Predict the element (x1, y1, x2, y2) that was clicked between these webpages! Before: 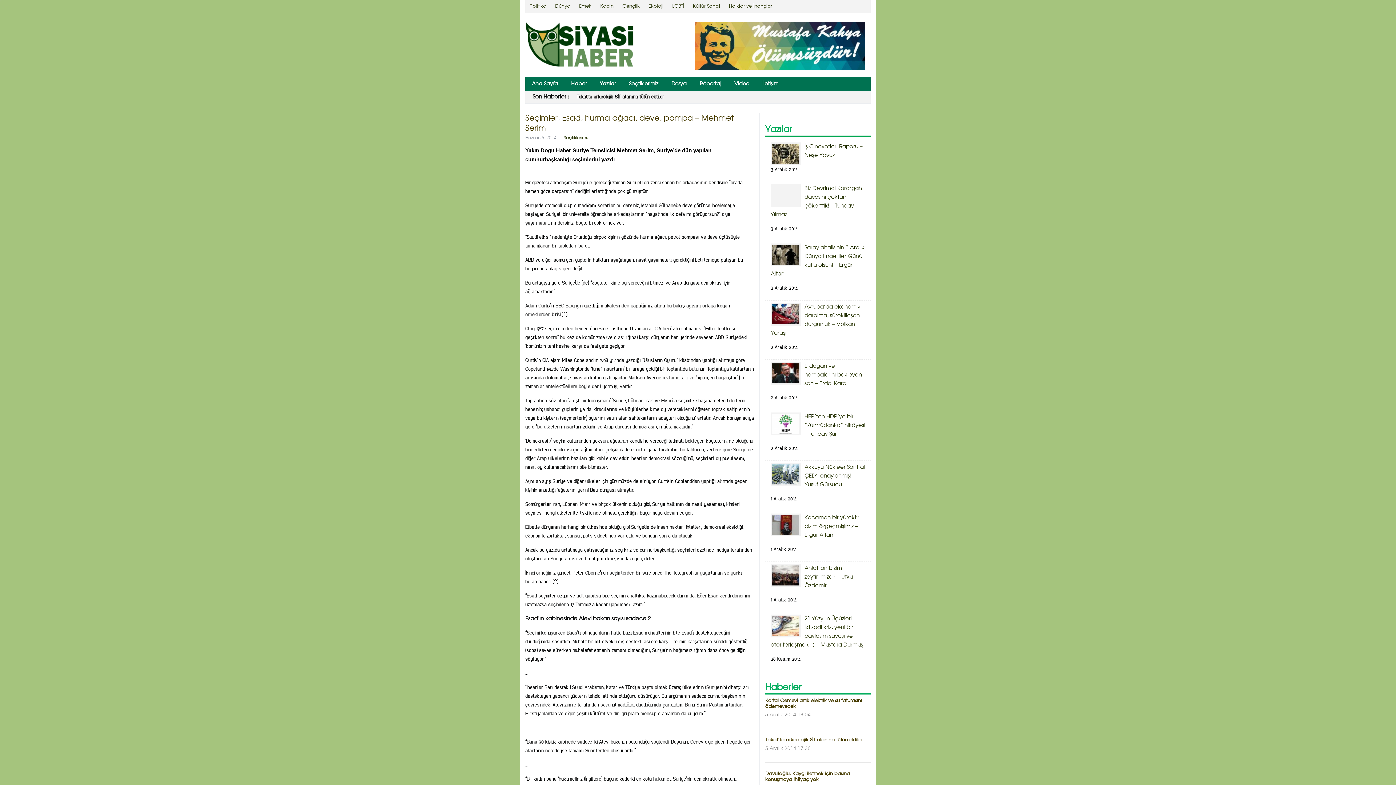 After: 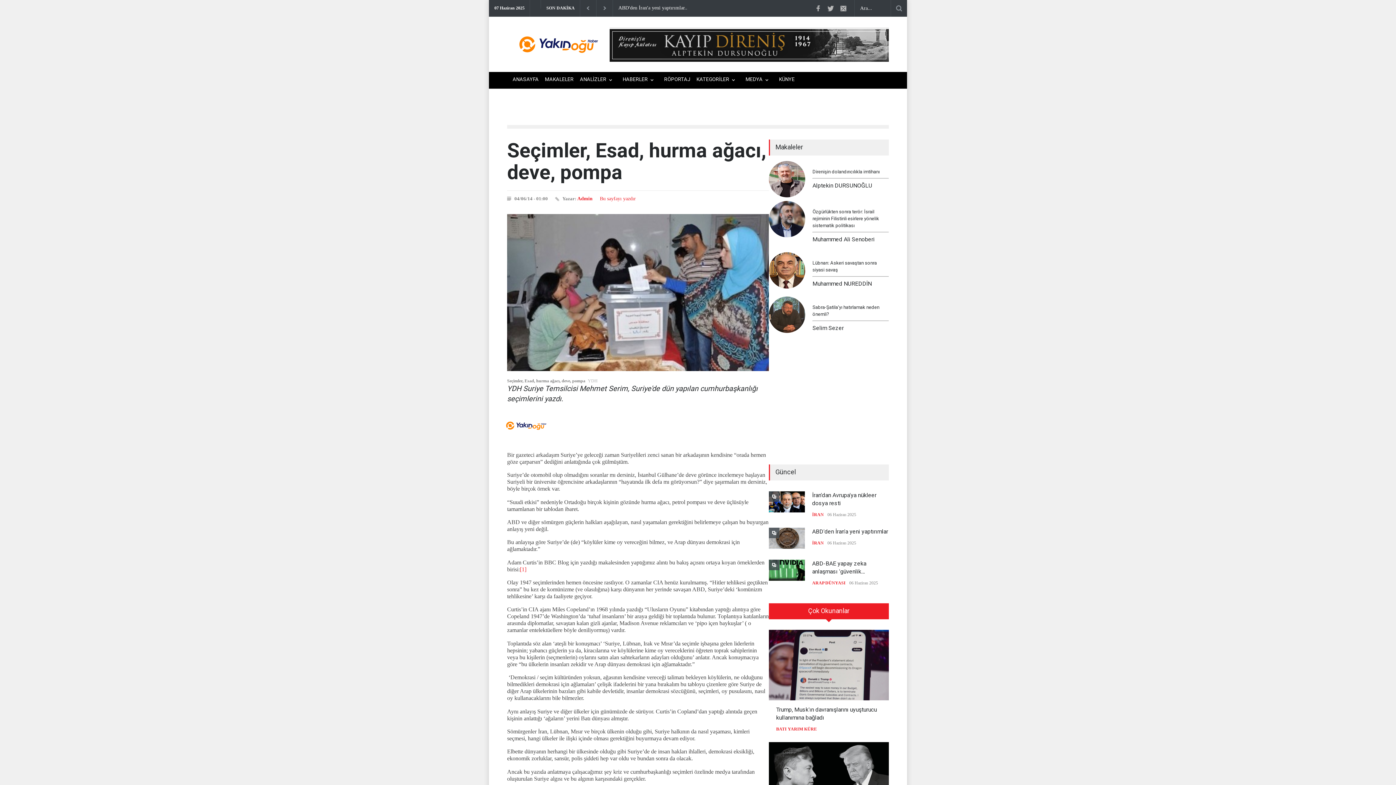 Action: bbox: (552, 579, 558, 584) label: [2]